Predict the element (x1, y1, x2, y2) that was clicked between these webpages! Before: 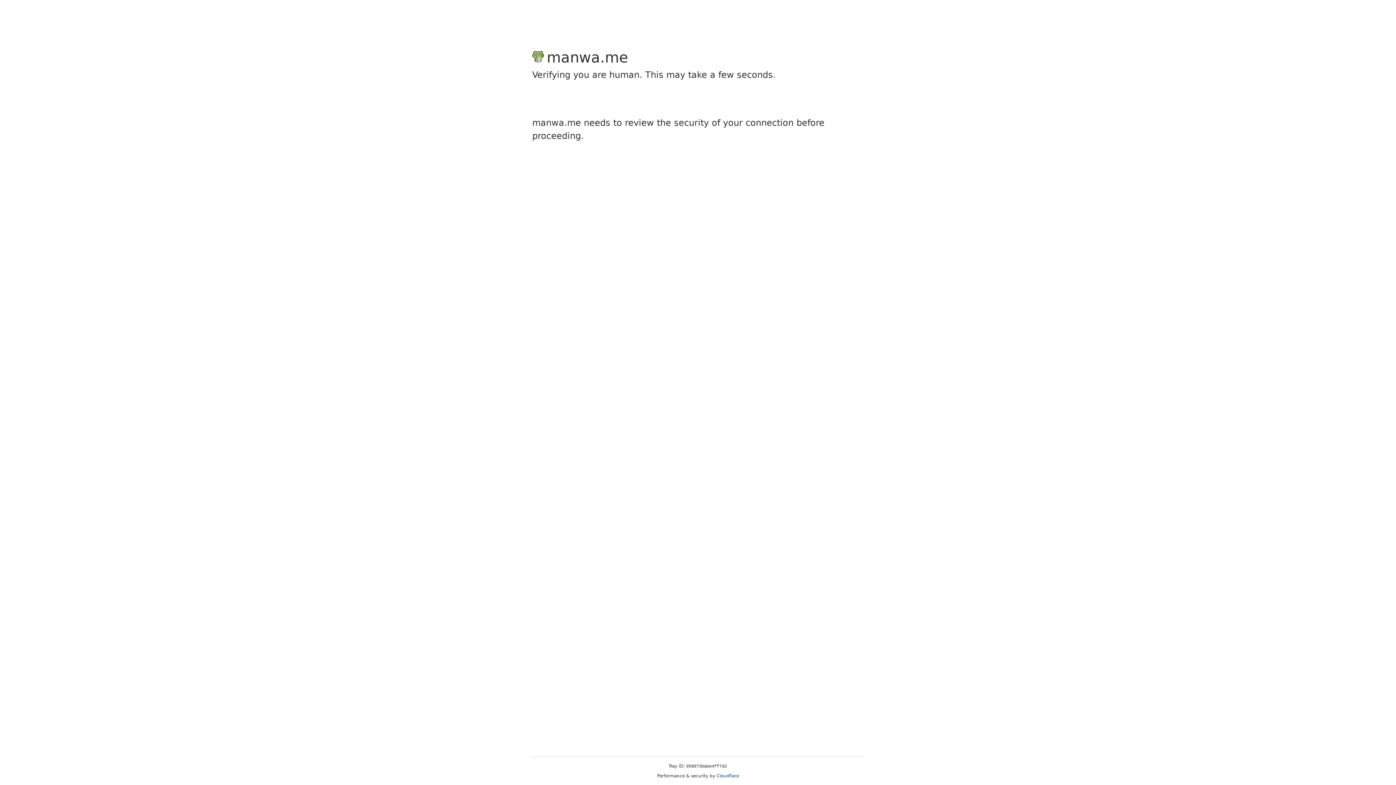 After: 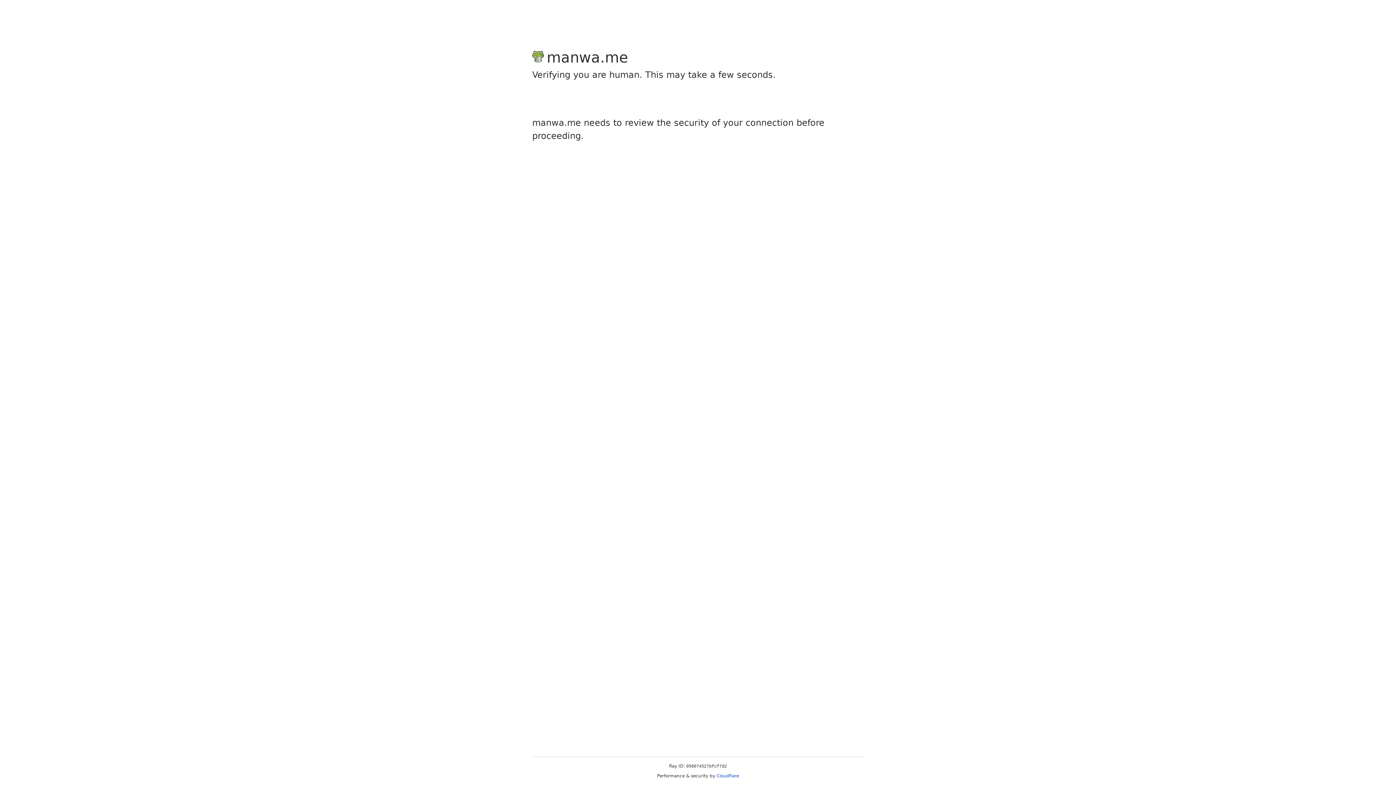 Action: label: Cloudflare bbox: (716, 773, 739, 778)